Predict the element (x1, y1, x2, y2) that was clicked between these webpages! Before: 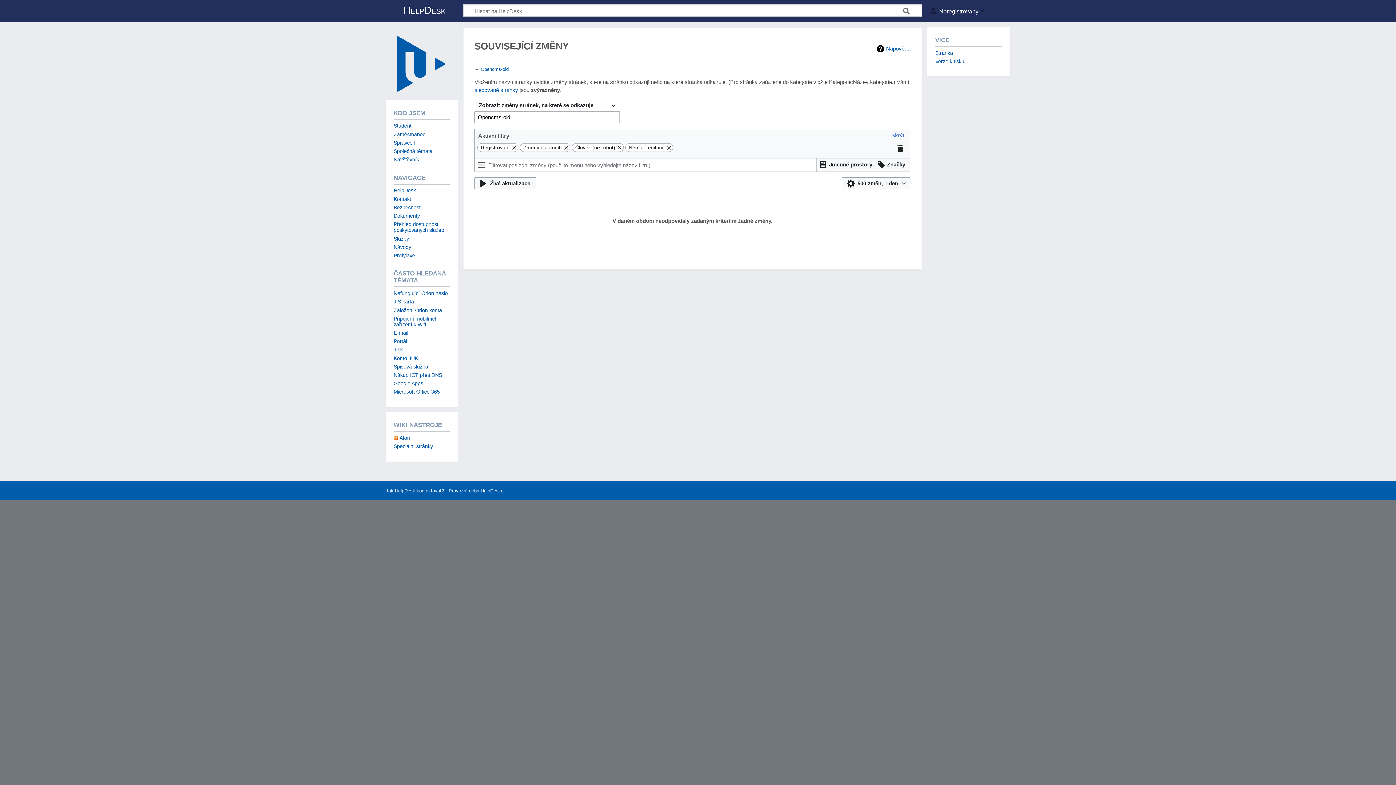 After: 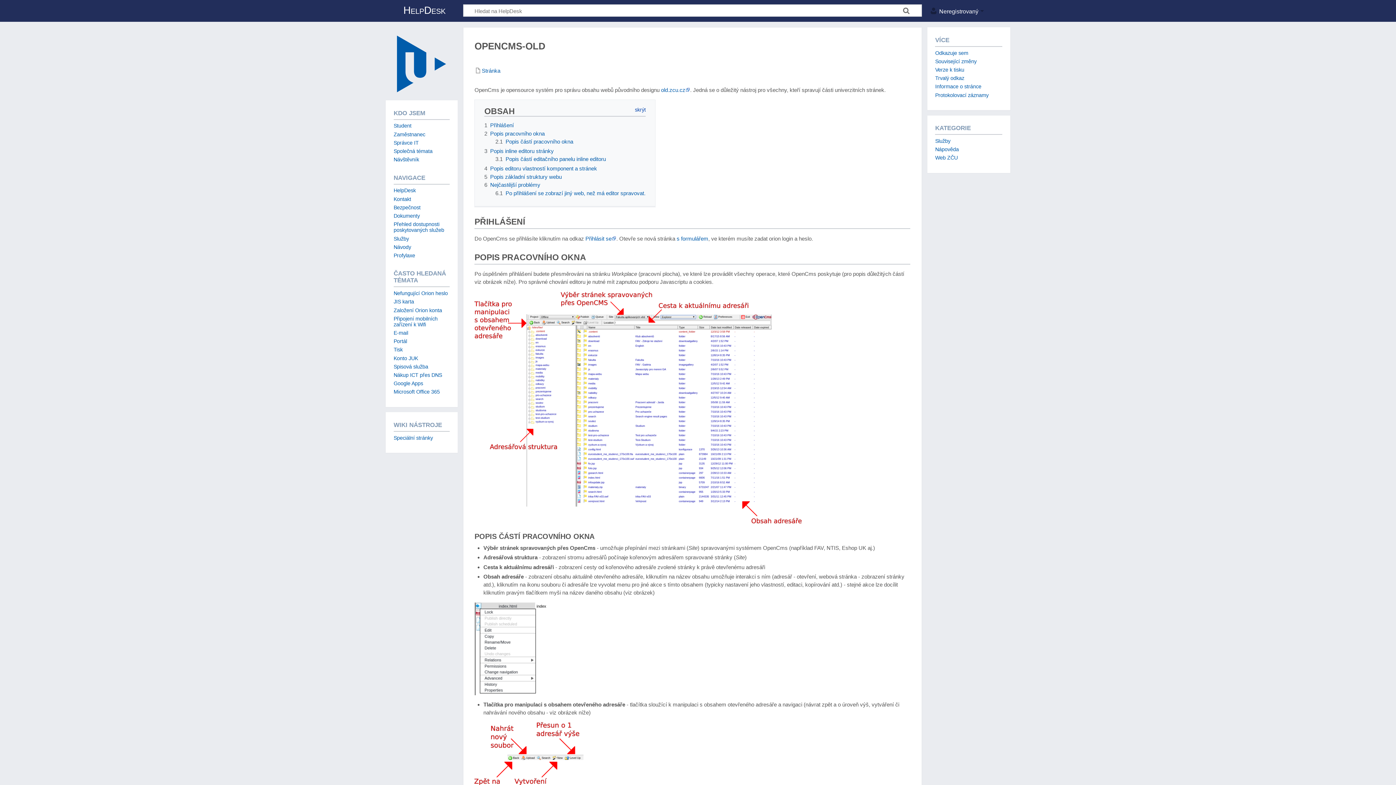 Action: label: Opencms-old bbox: (480, 66, 508, 71)